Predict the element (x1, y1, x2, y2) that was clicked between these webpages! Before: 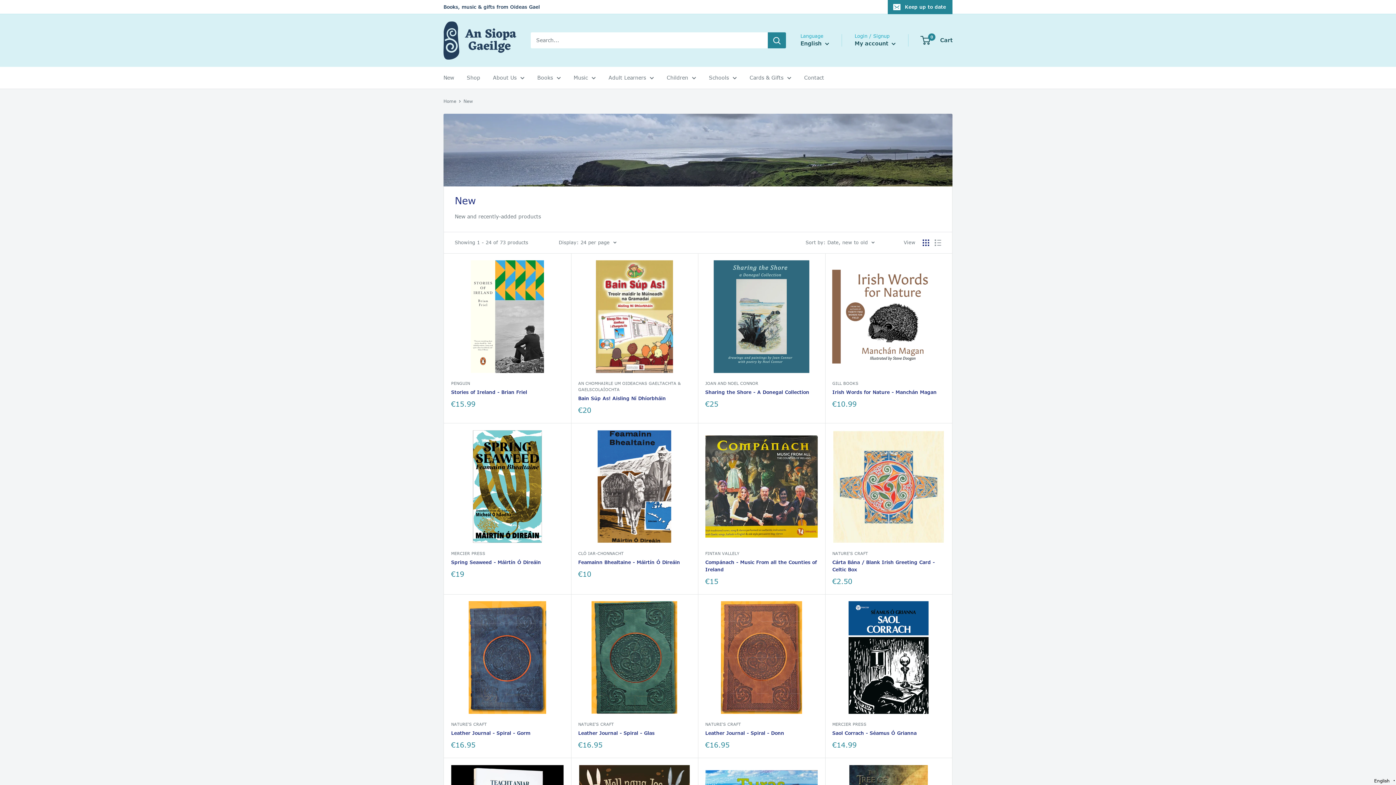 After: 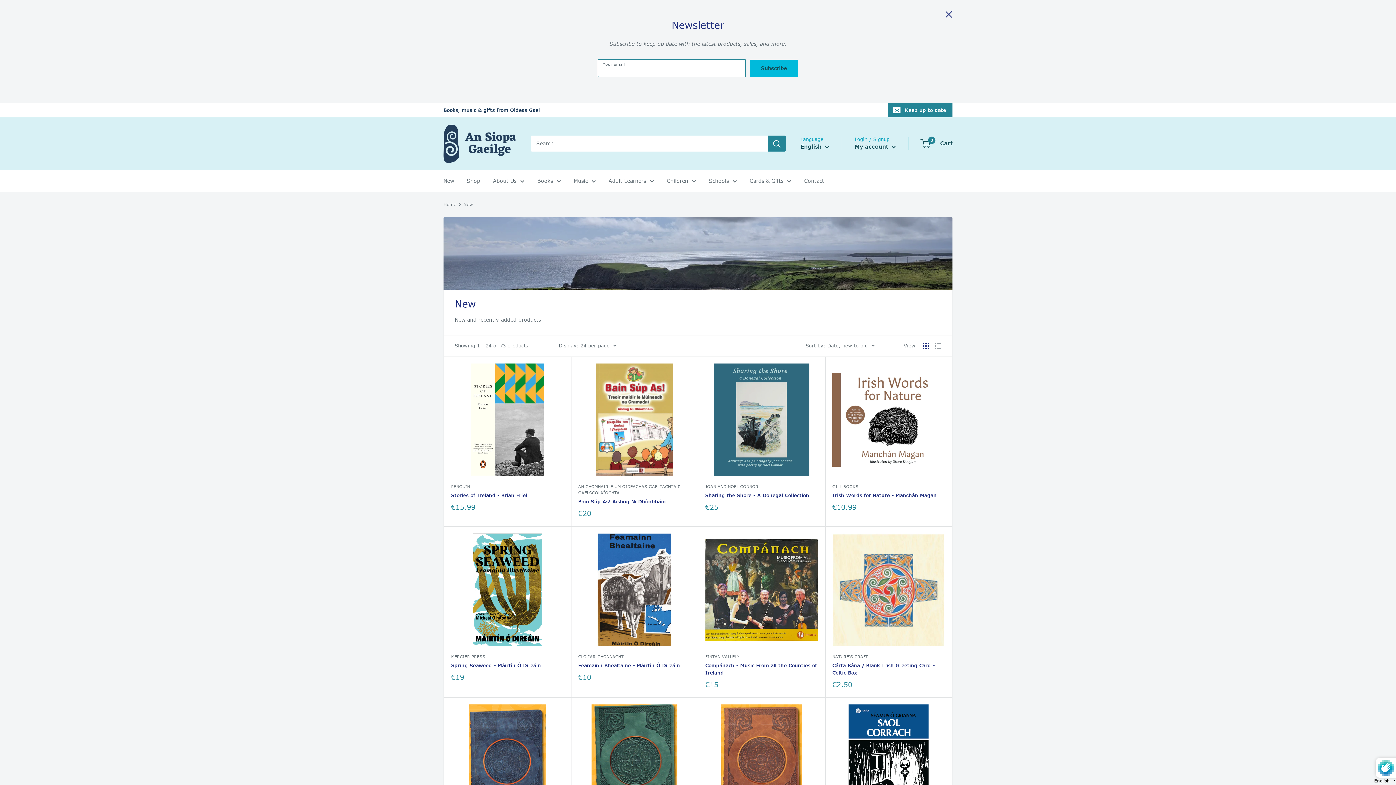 Action: label: Keep up to date bbox: (888, 0, 952, 13)